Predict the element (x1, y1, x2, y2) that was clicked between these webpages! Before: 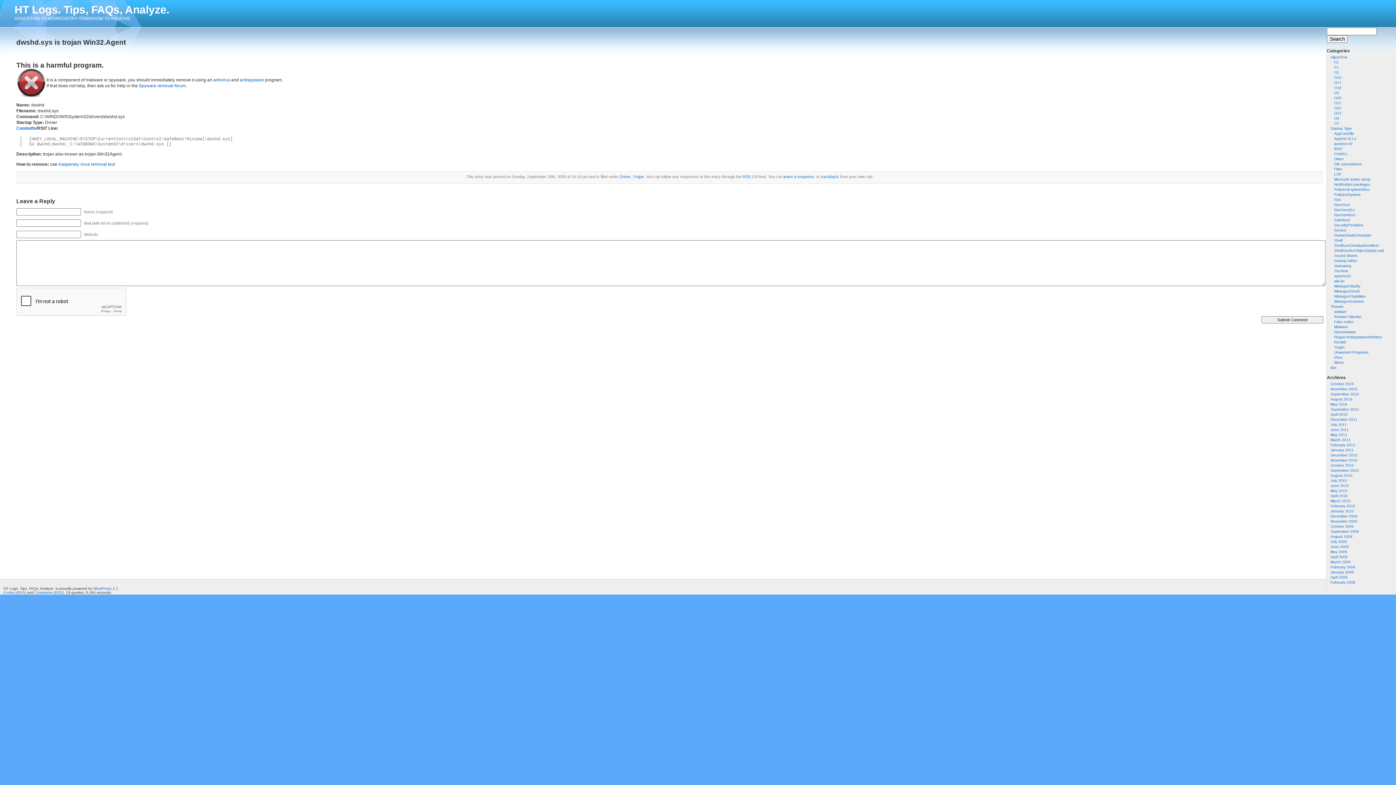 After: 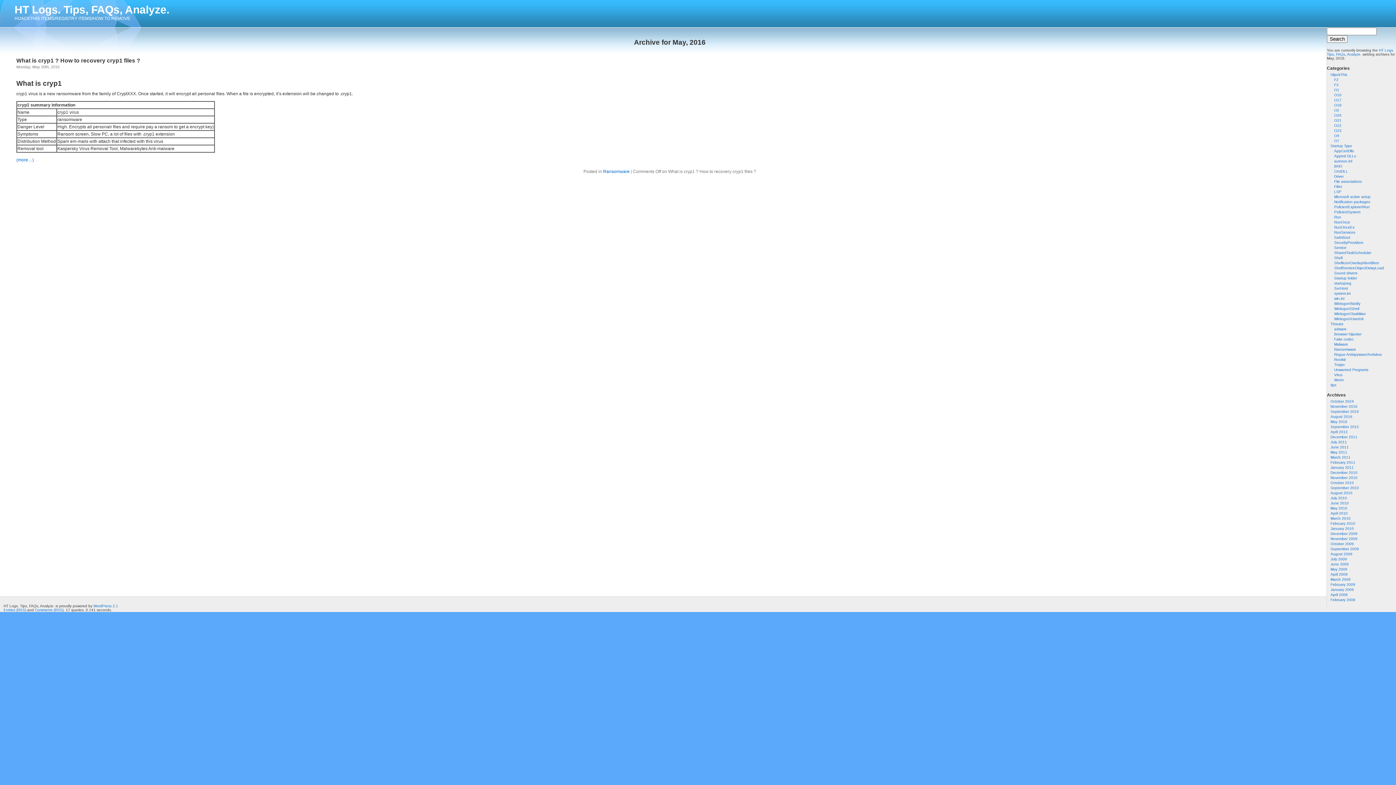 Action: bbox: (1330, 402, 1347, 406) label: May 2016